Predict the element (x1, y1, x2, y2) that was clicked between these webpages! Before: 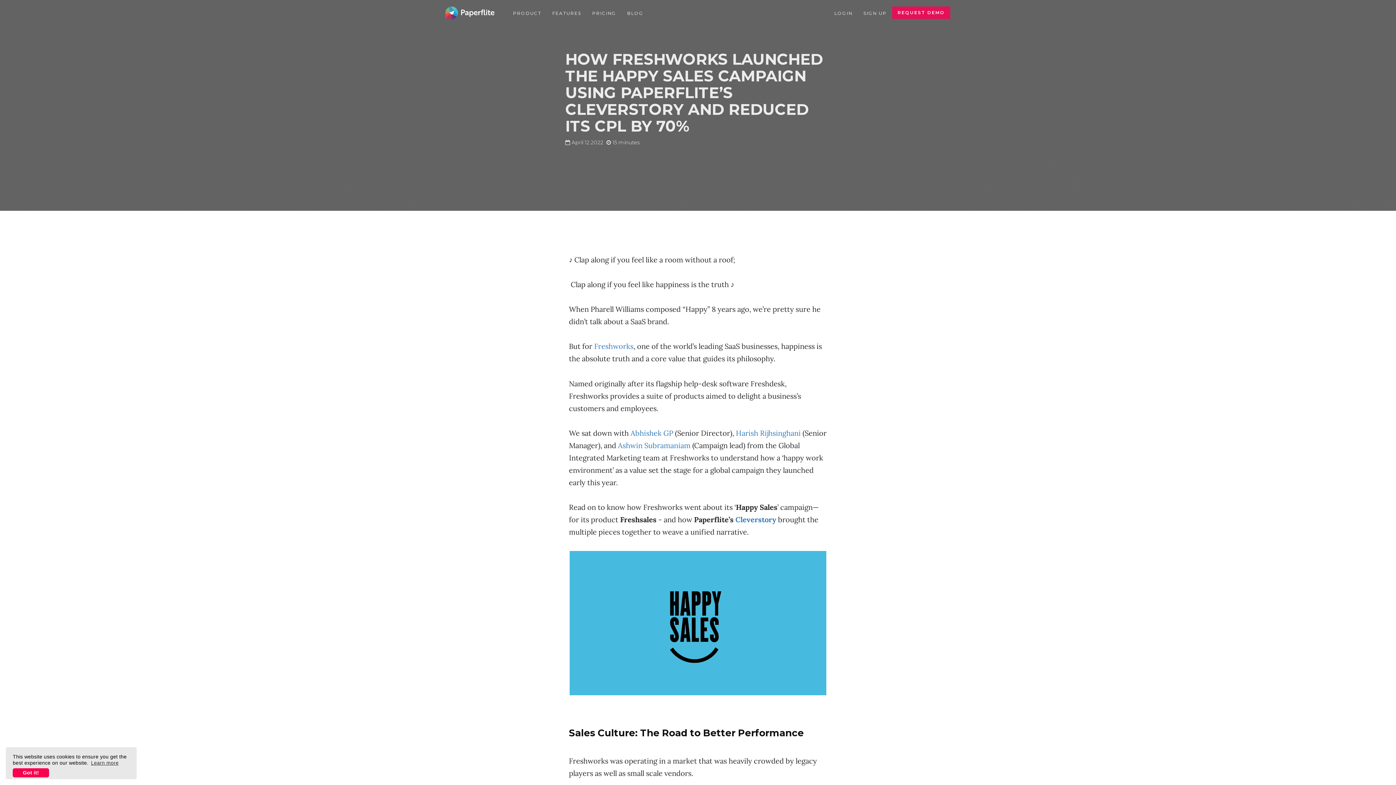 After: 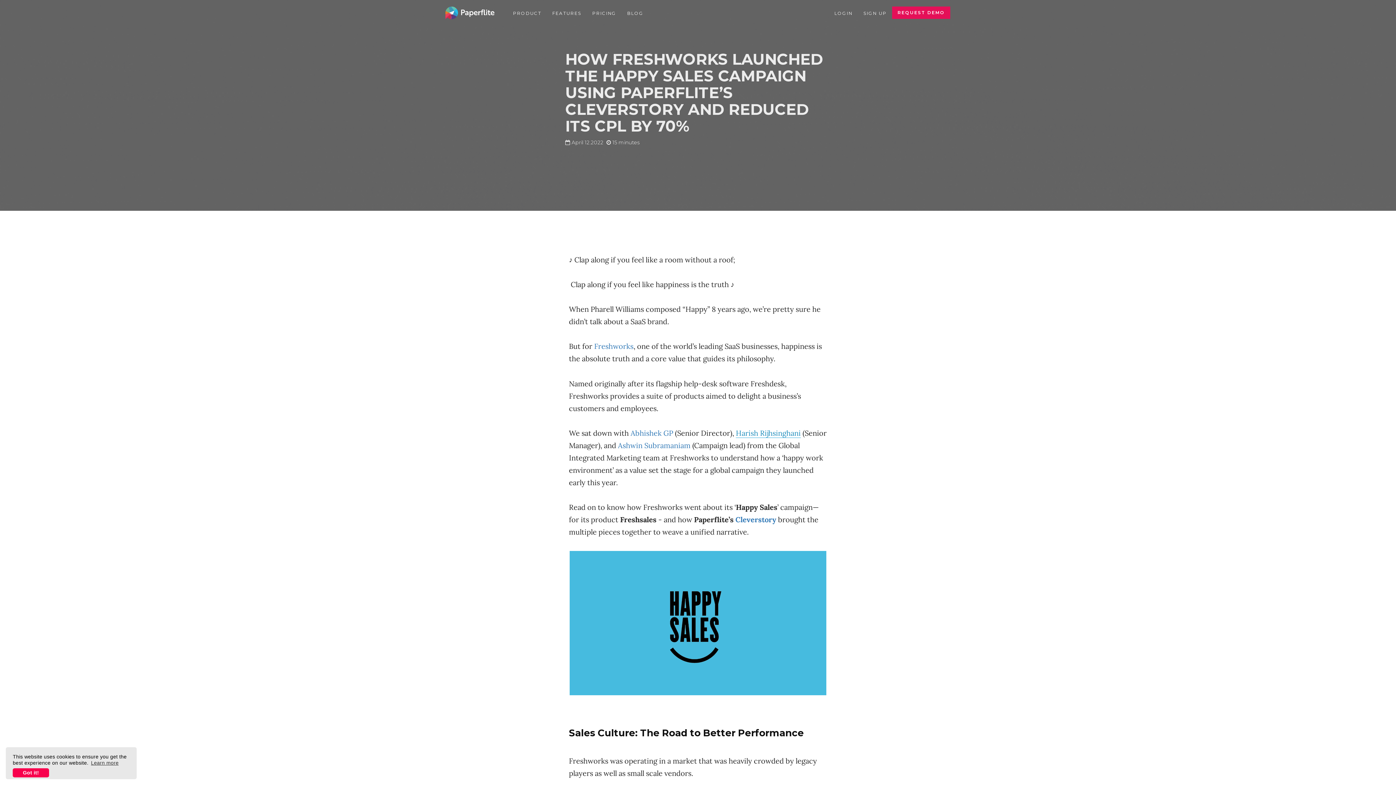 Action: bbox: (736, 428, 800, 438) label: Harish Rijhsinghani